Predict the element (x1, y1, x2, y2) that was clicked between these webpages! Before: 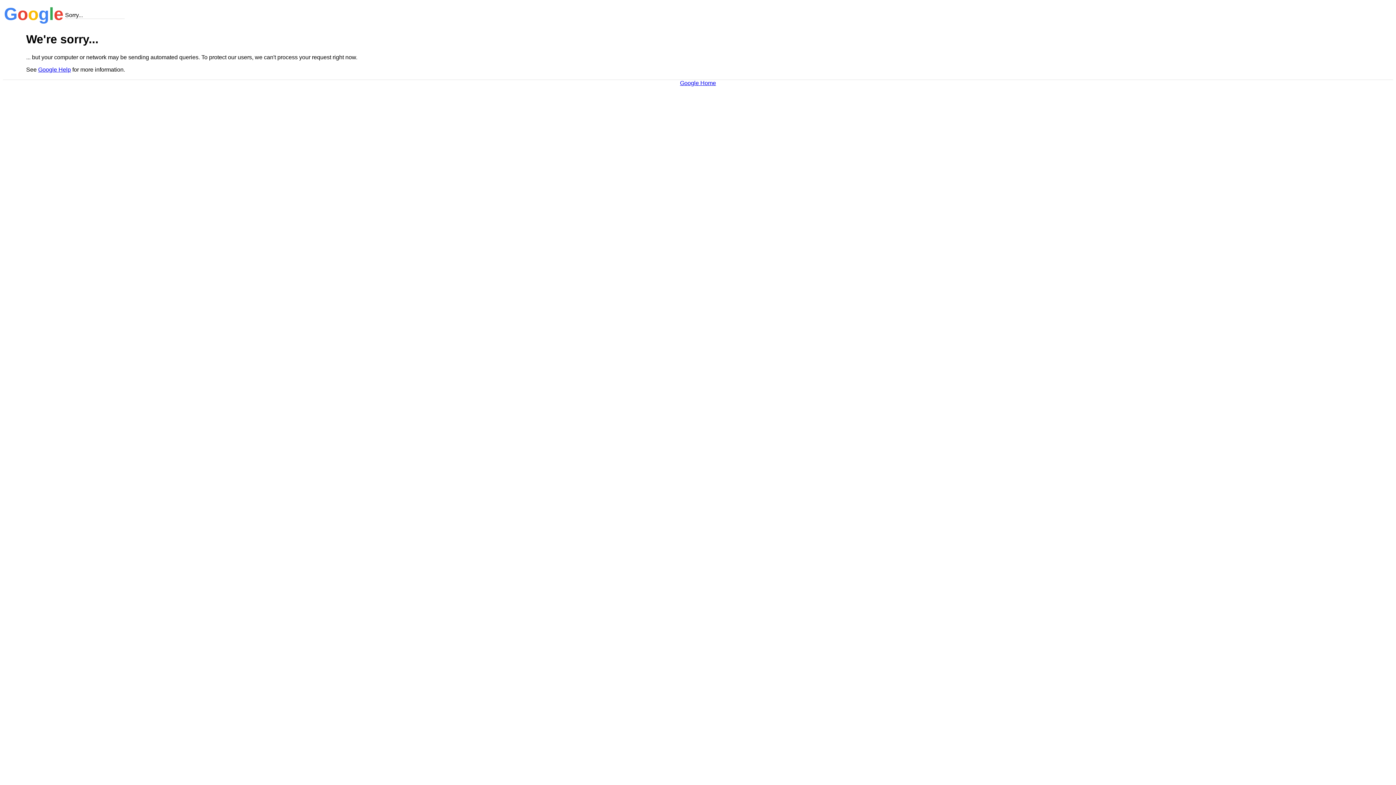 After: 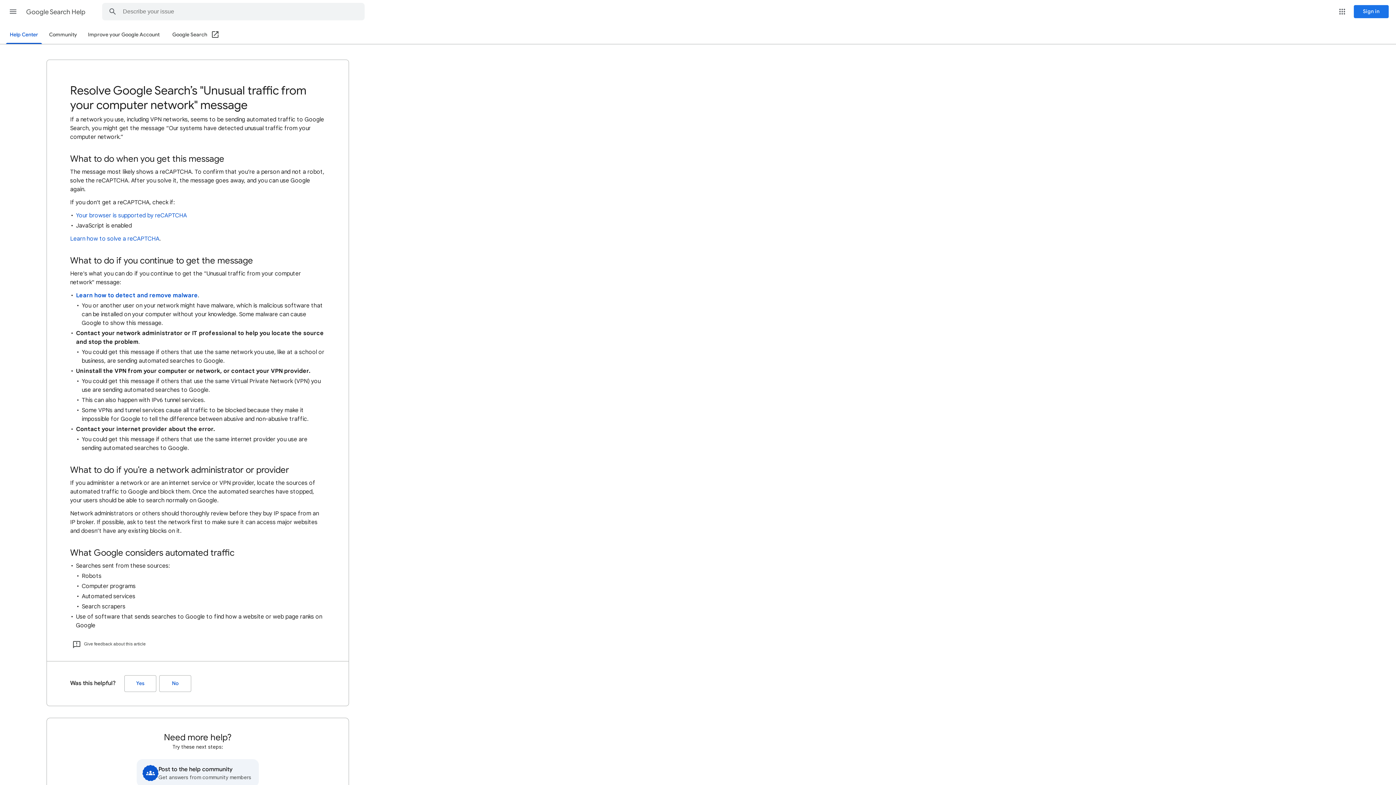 Action: label: Google Help bbox: (38, 66, 70, 72)